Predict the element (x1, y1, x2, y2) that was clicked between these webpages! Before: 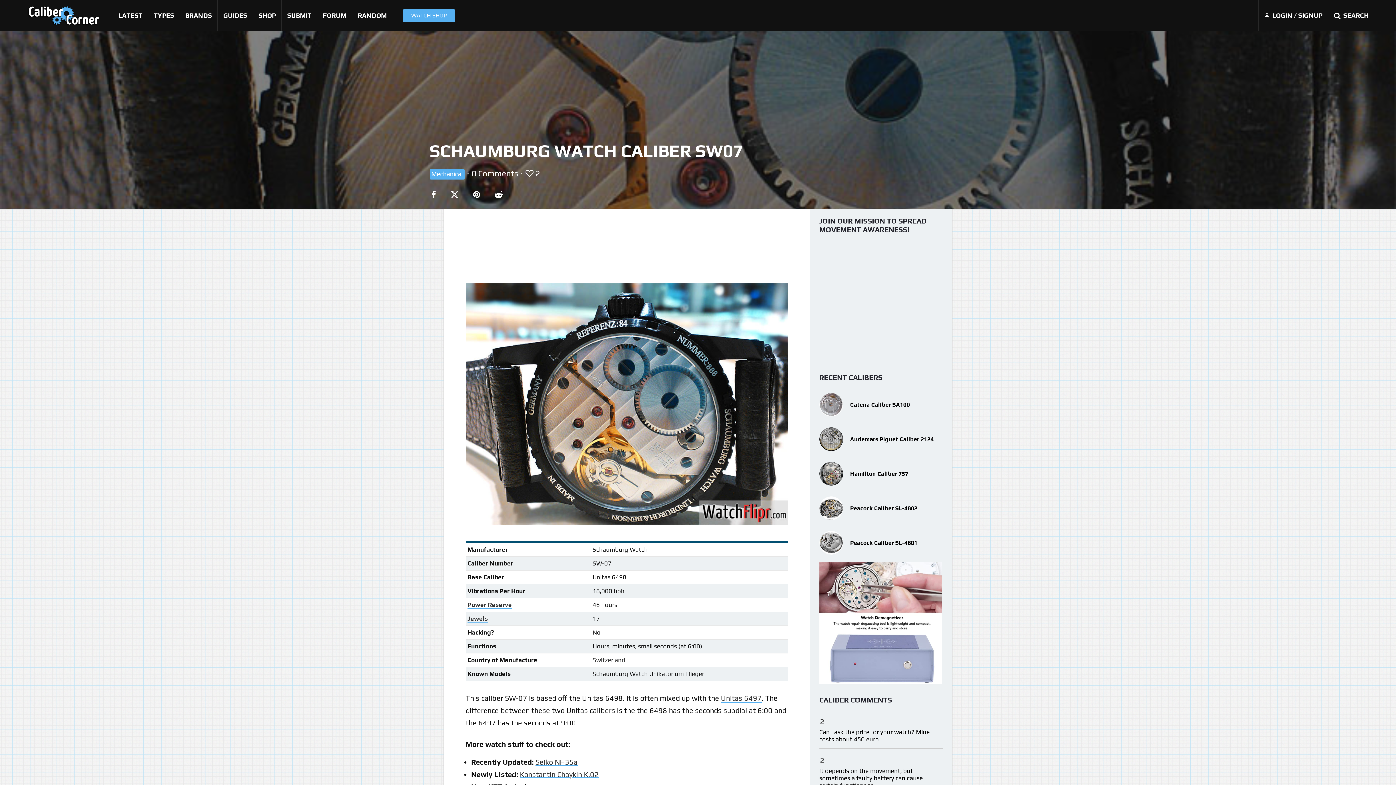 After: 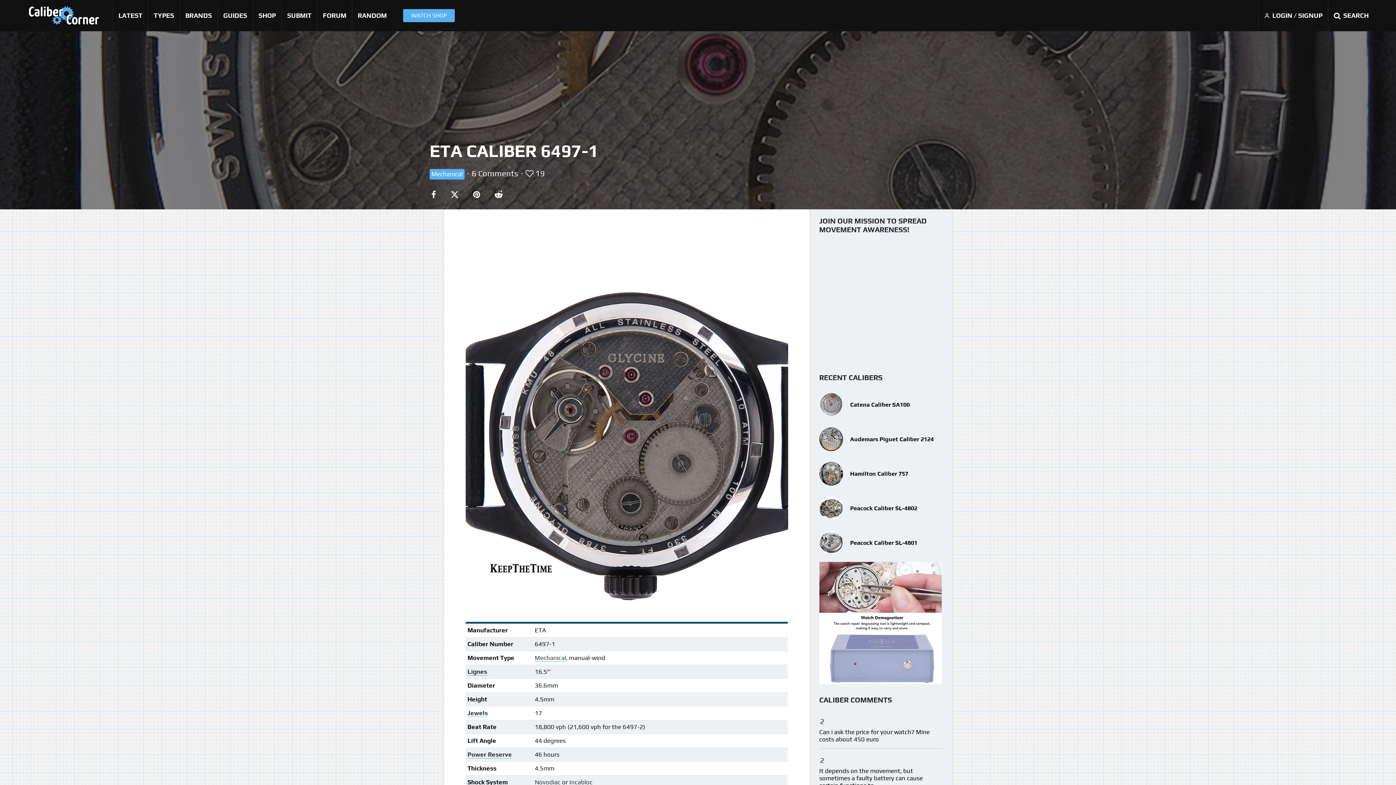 Action: label: Unitas 6497 bbox: (721, 694, 761, 702)